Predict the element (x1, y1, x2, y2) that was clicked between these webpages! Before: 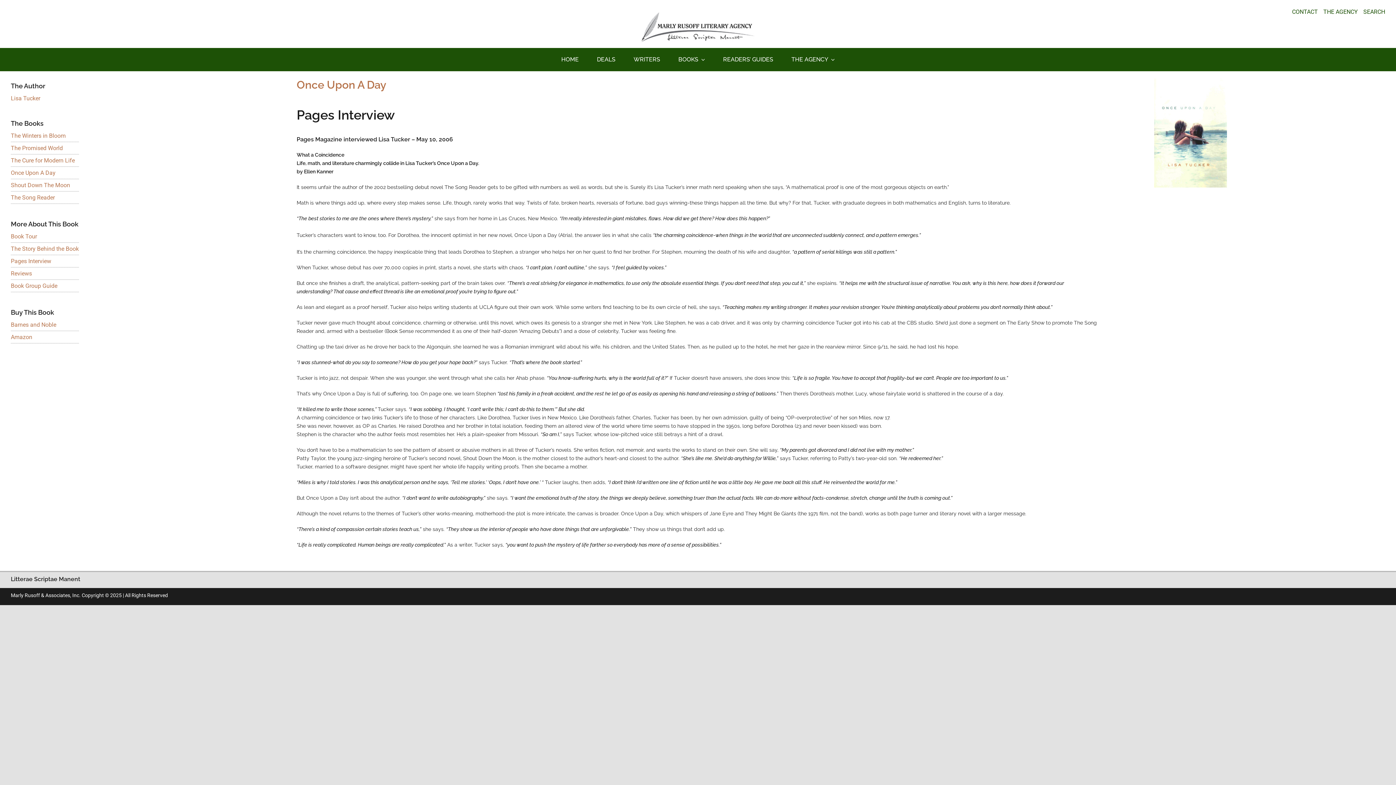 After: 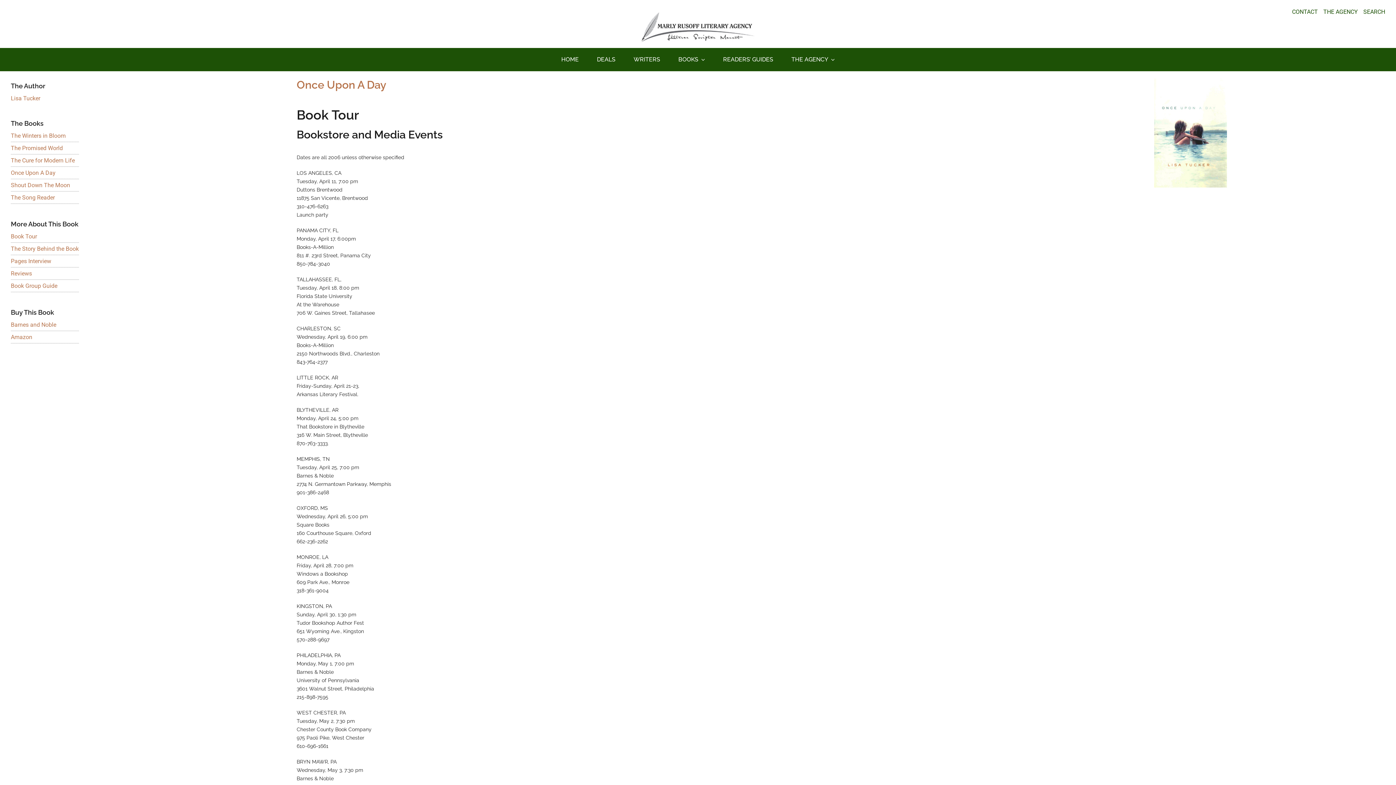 Action: label: Book Tour bbox: (10, 233, 37, 240)